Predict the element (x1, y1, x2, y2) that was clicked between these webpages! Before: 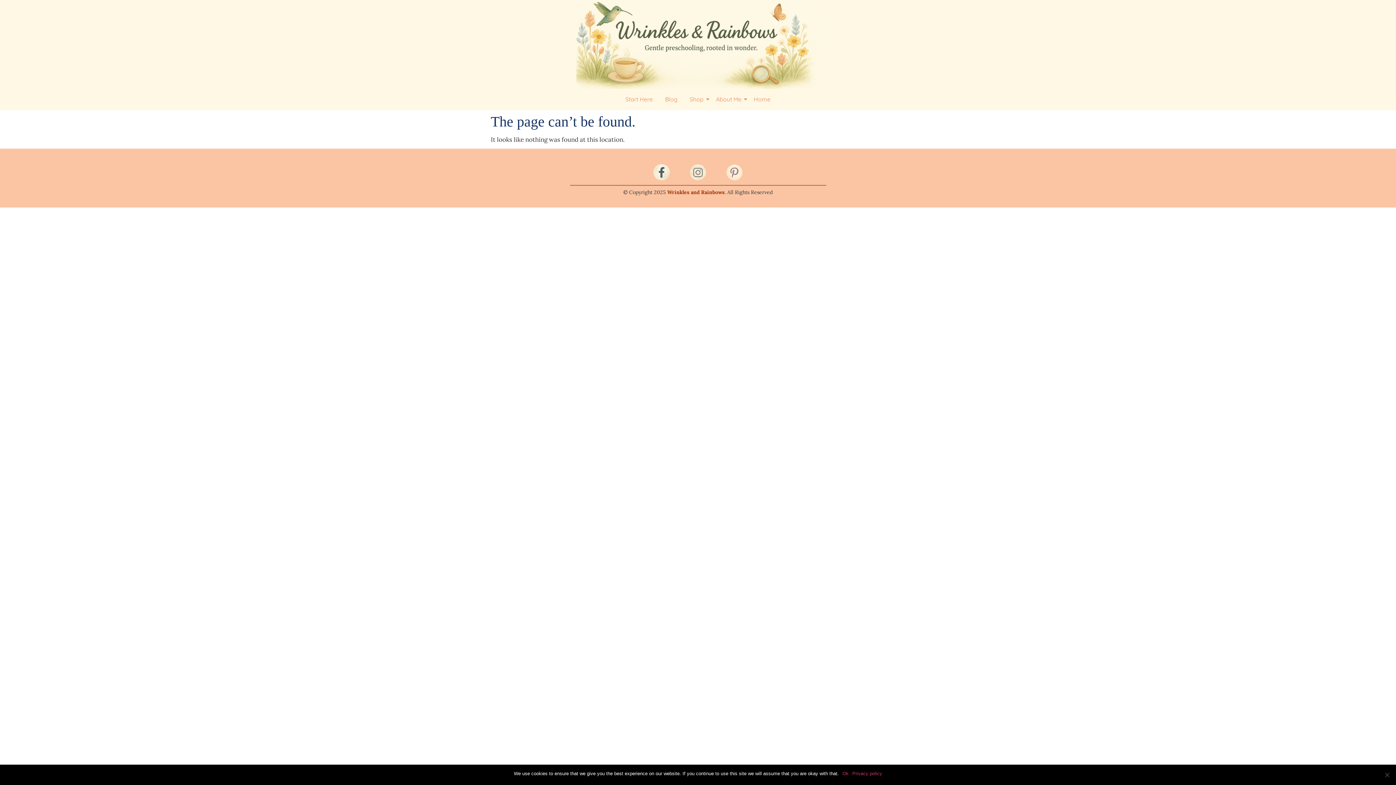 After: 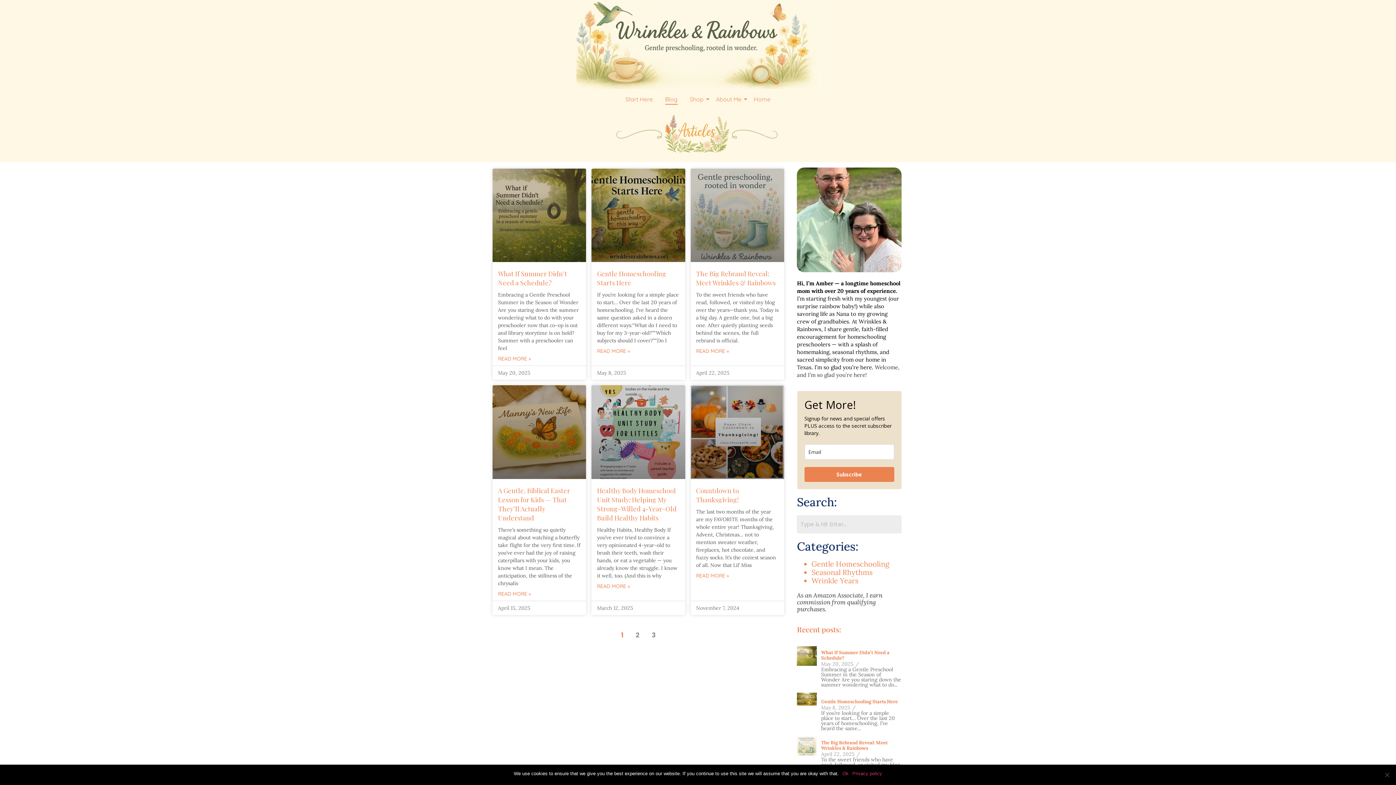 Action: bbox: (662, 89, 680, 110) label: Blog